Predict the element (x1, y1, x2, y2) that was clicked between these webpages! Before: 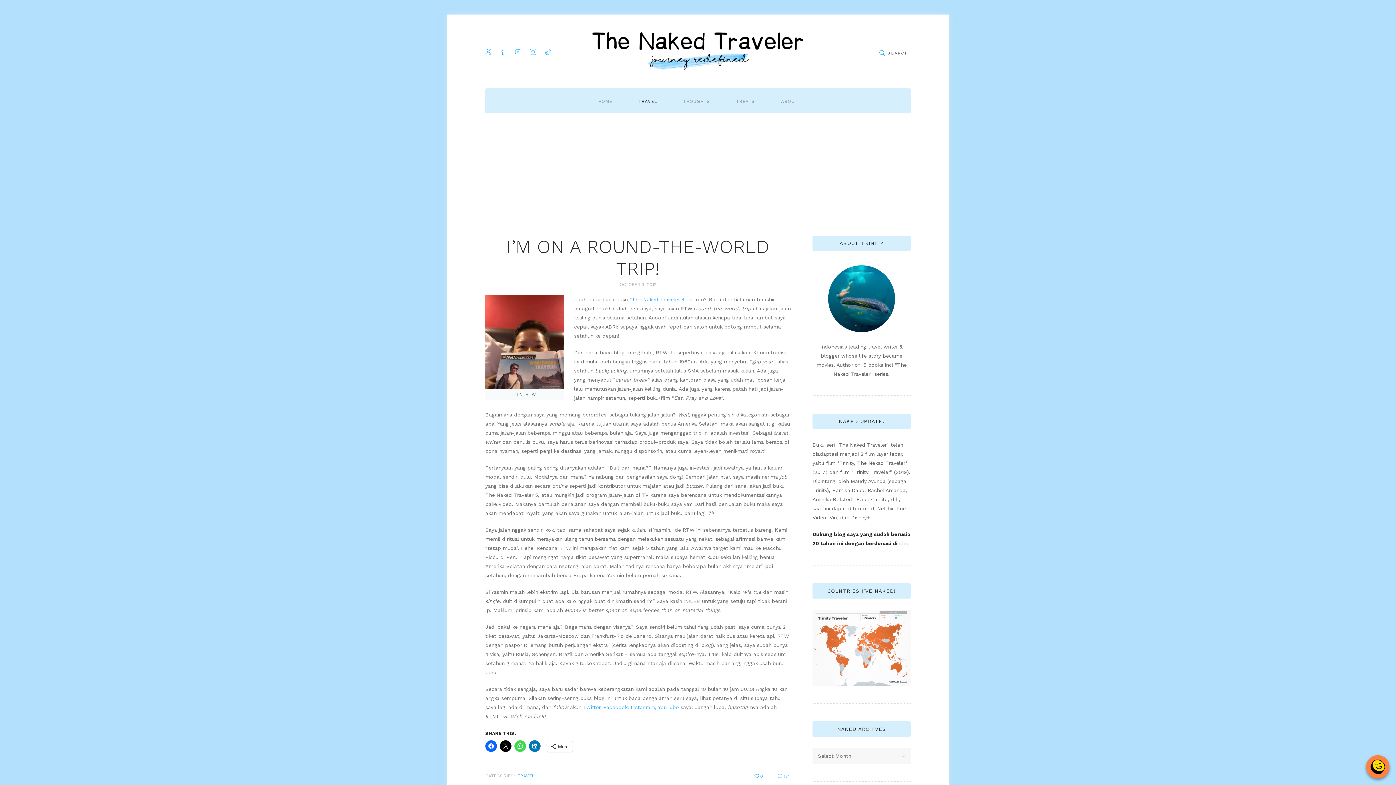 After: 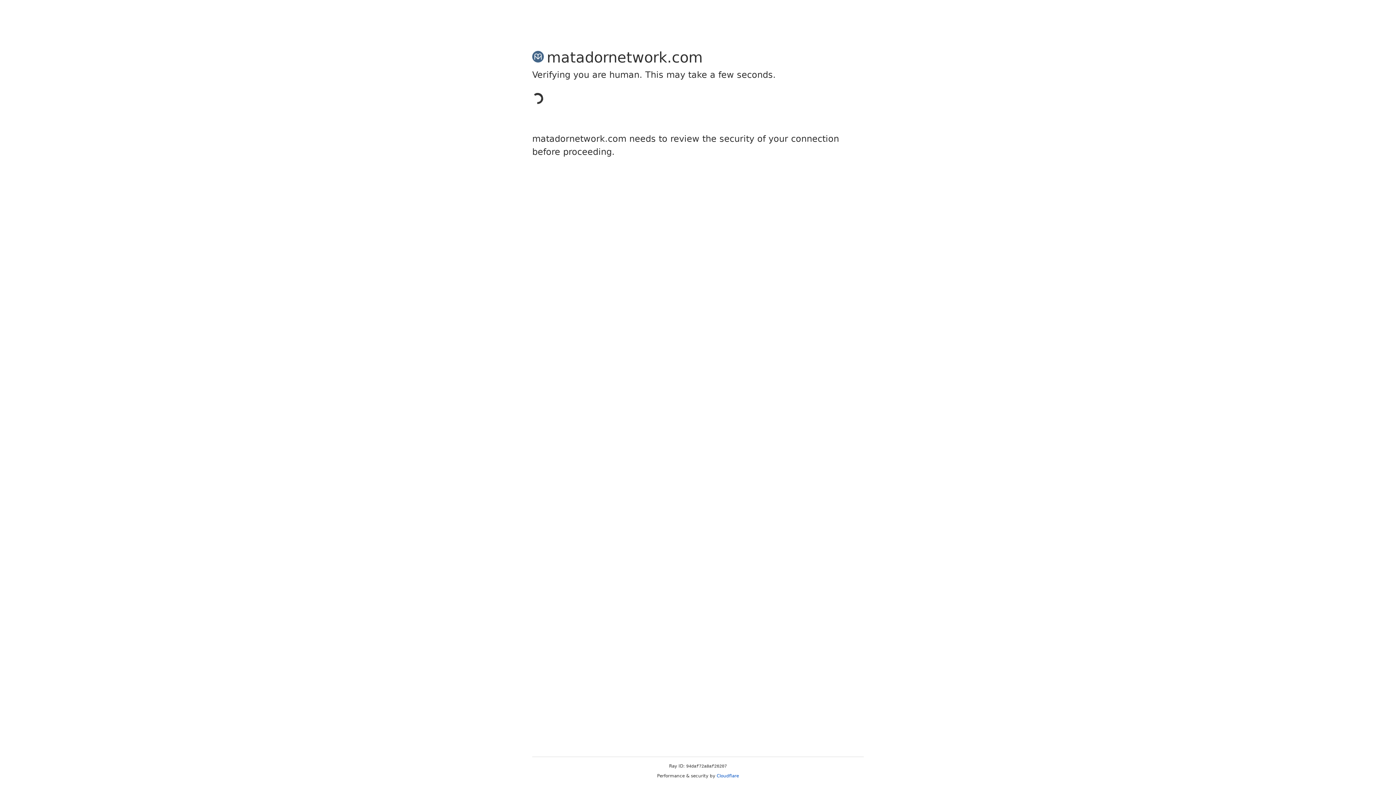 Action: bbox: (812, 611, 910, 617)